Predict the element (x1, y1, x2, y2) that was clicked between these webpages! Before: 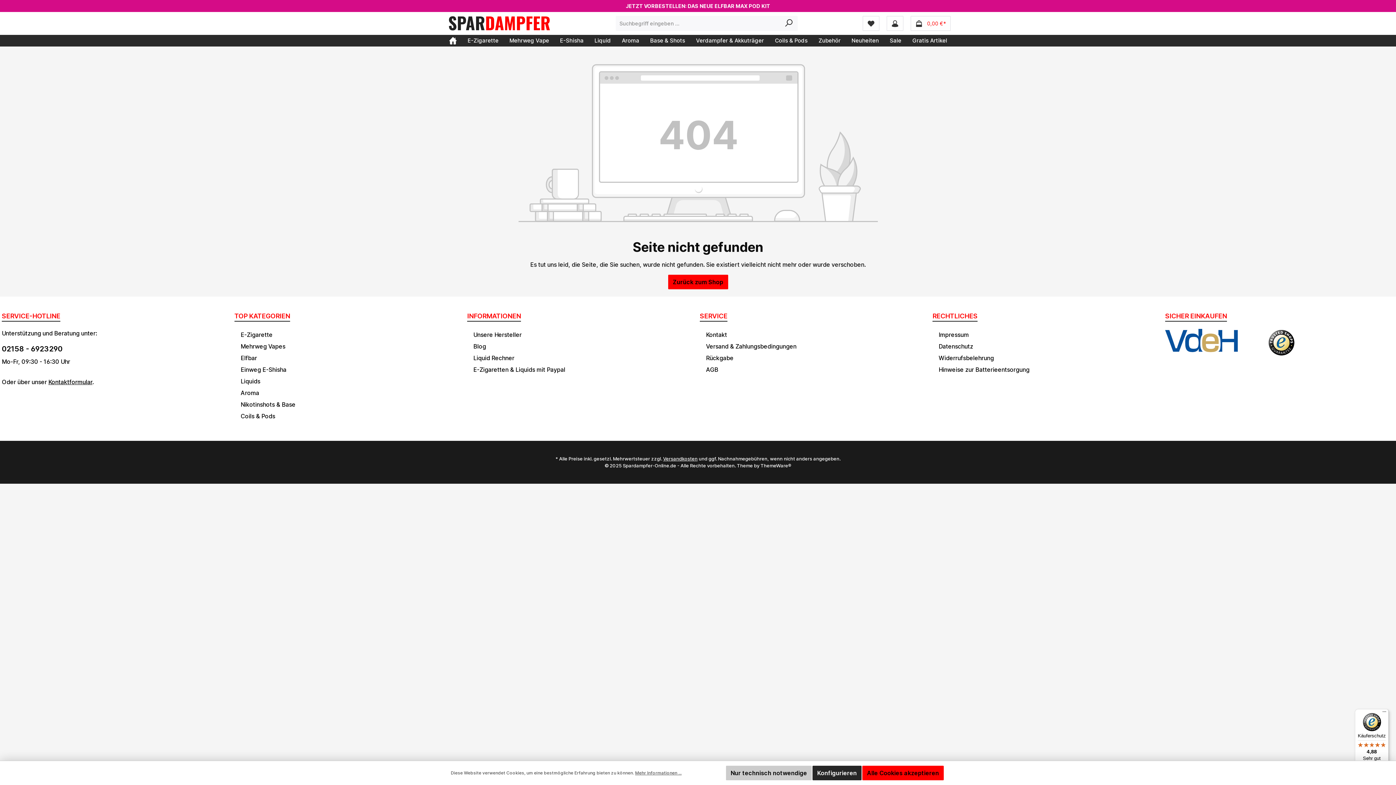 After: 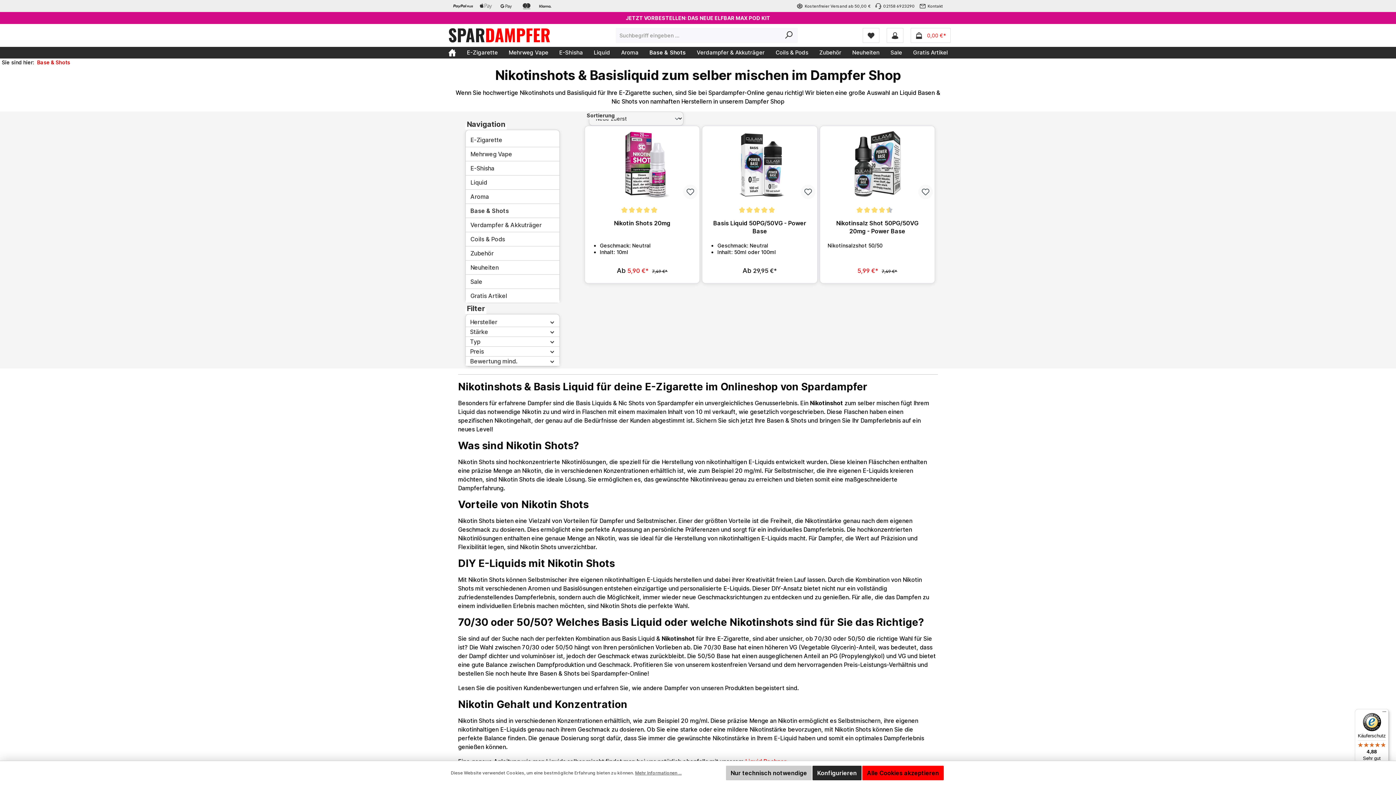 Action: bbox: (644, 35, 690, 45) label: Base & Shots